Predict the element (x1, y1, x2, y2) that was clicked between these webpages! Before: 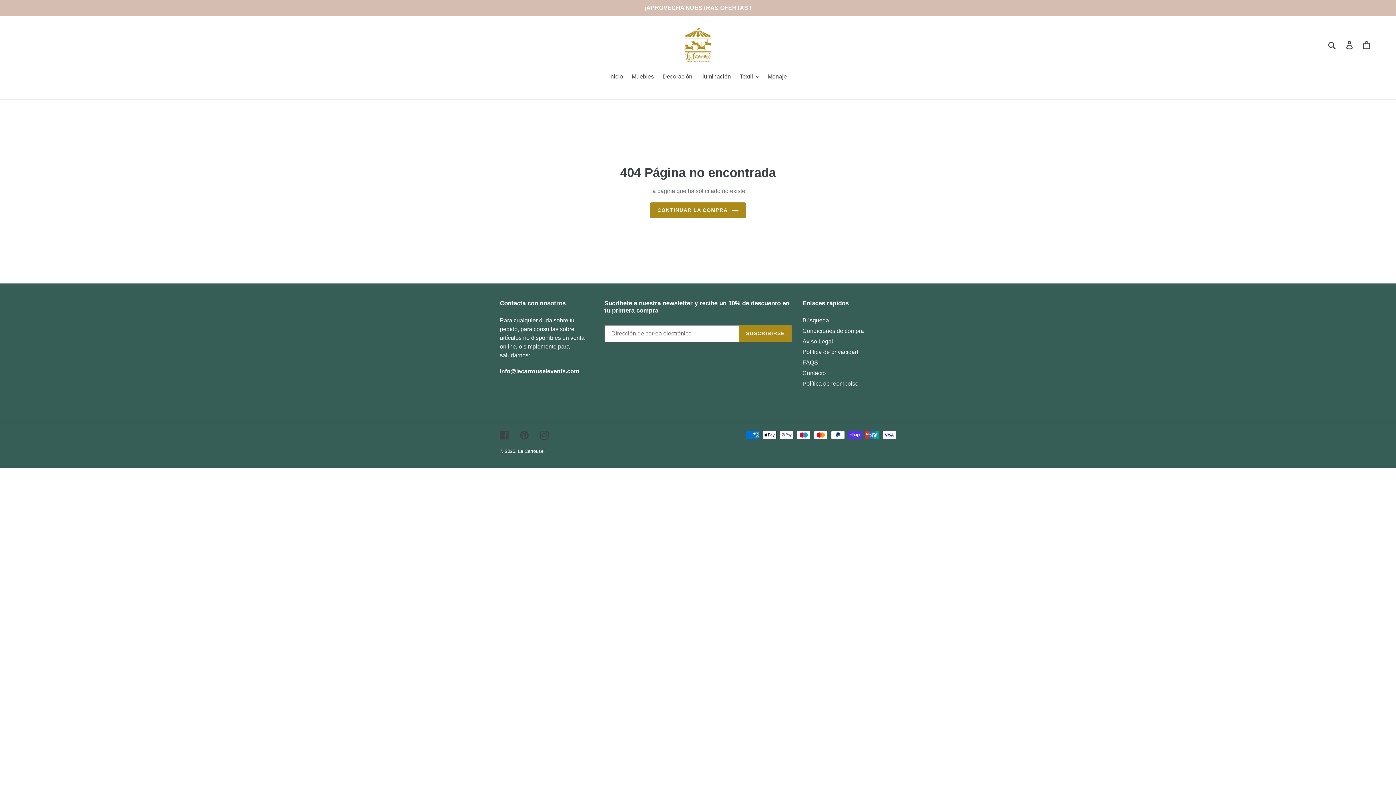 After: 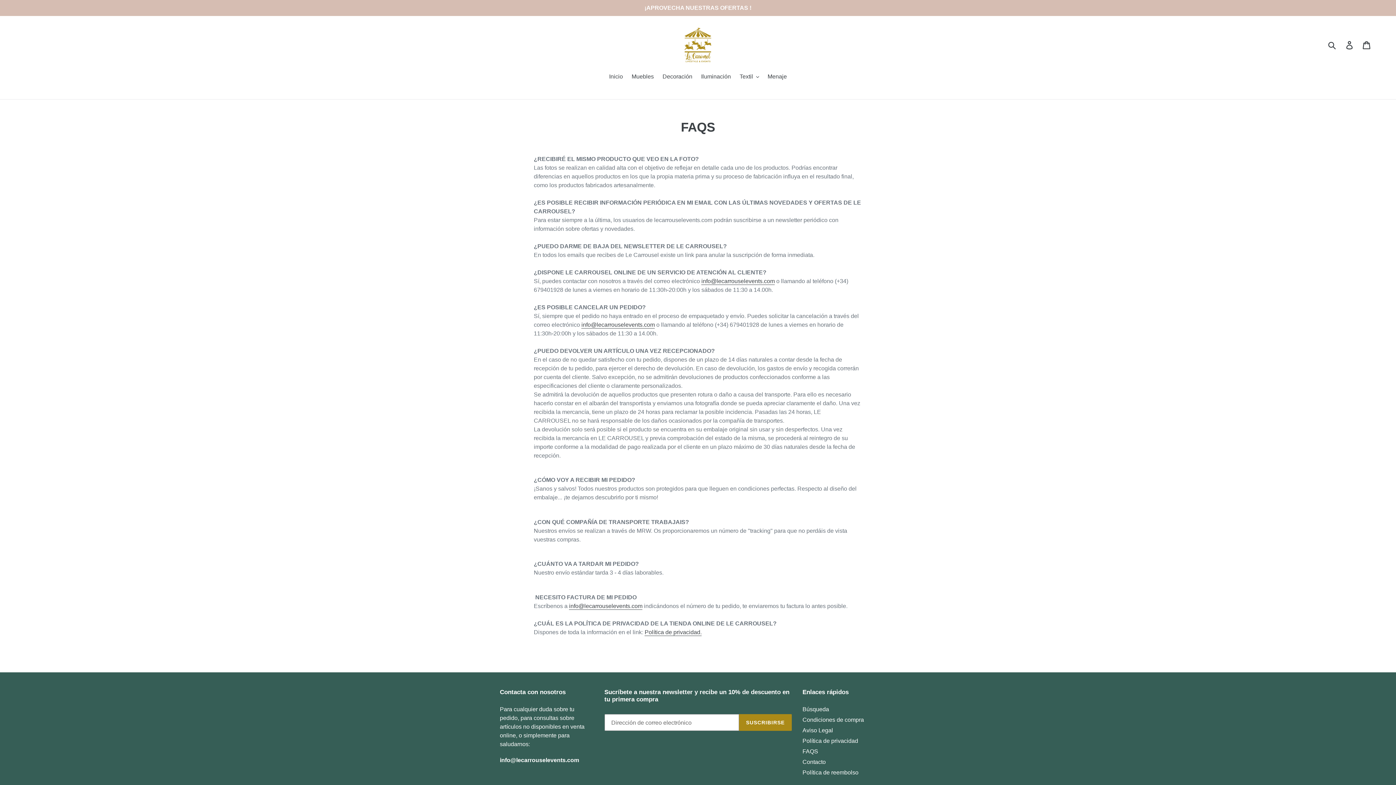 Action: label: FAQS bbox: (802, 359, 818, 365)